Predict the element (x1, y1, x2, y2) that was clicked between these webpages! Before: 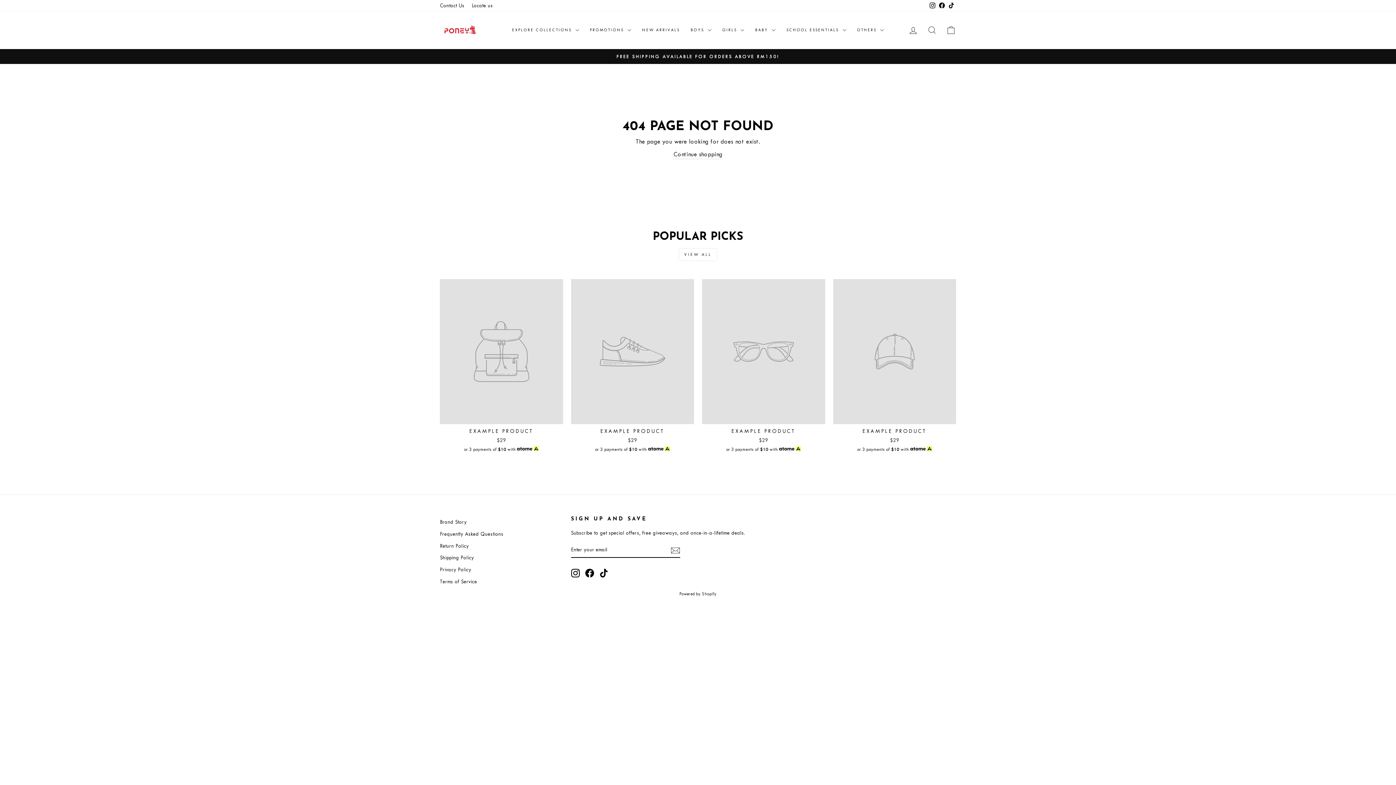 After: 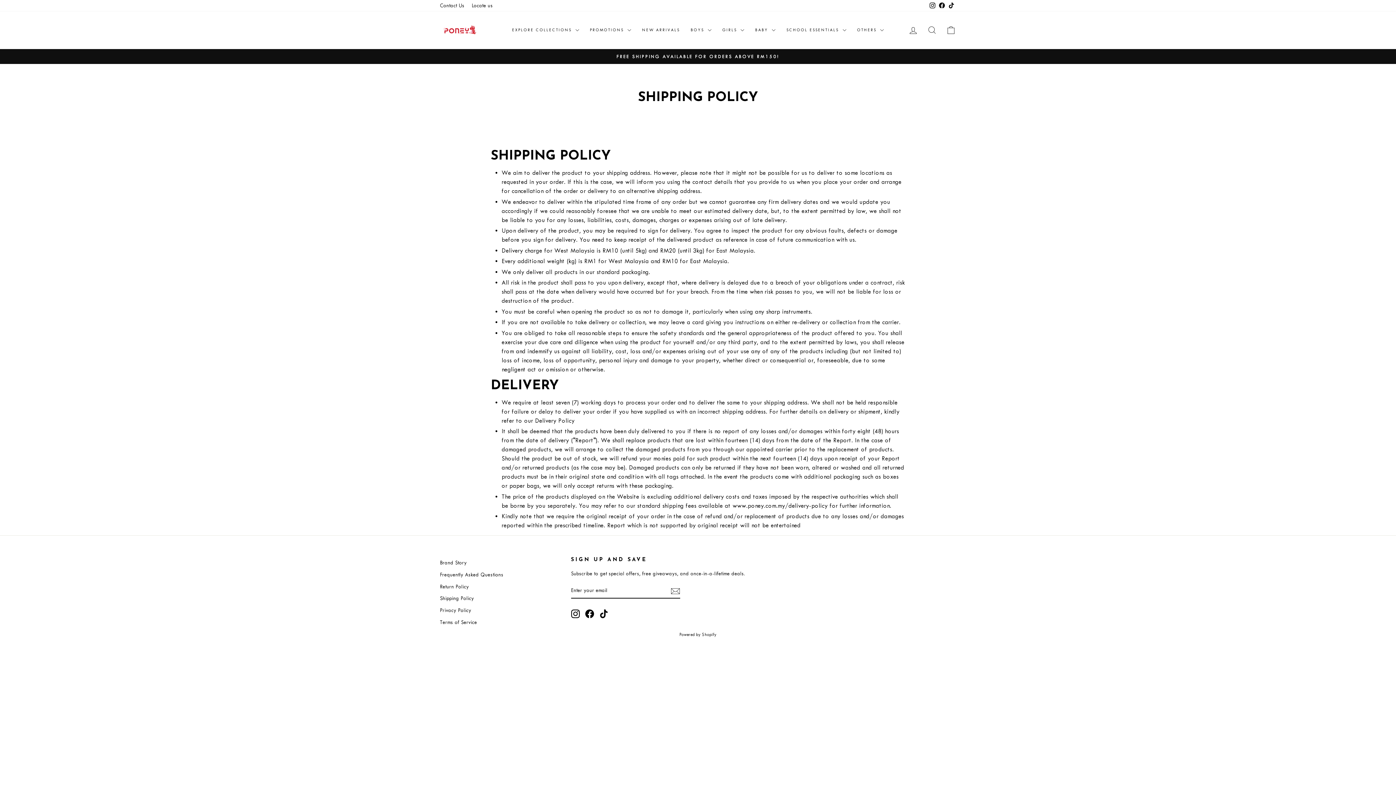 Action: bbox: (440, 552, 474, 563) label: Shipping Policy